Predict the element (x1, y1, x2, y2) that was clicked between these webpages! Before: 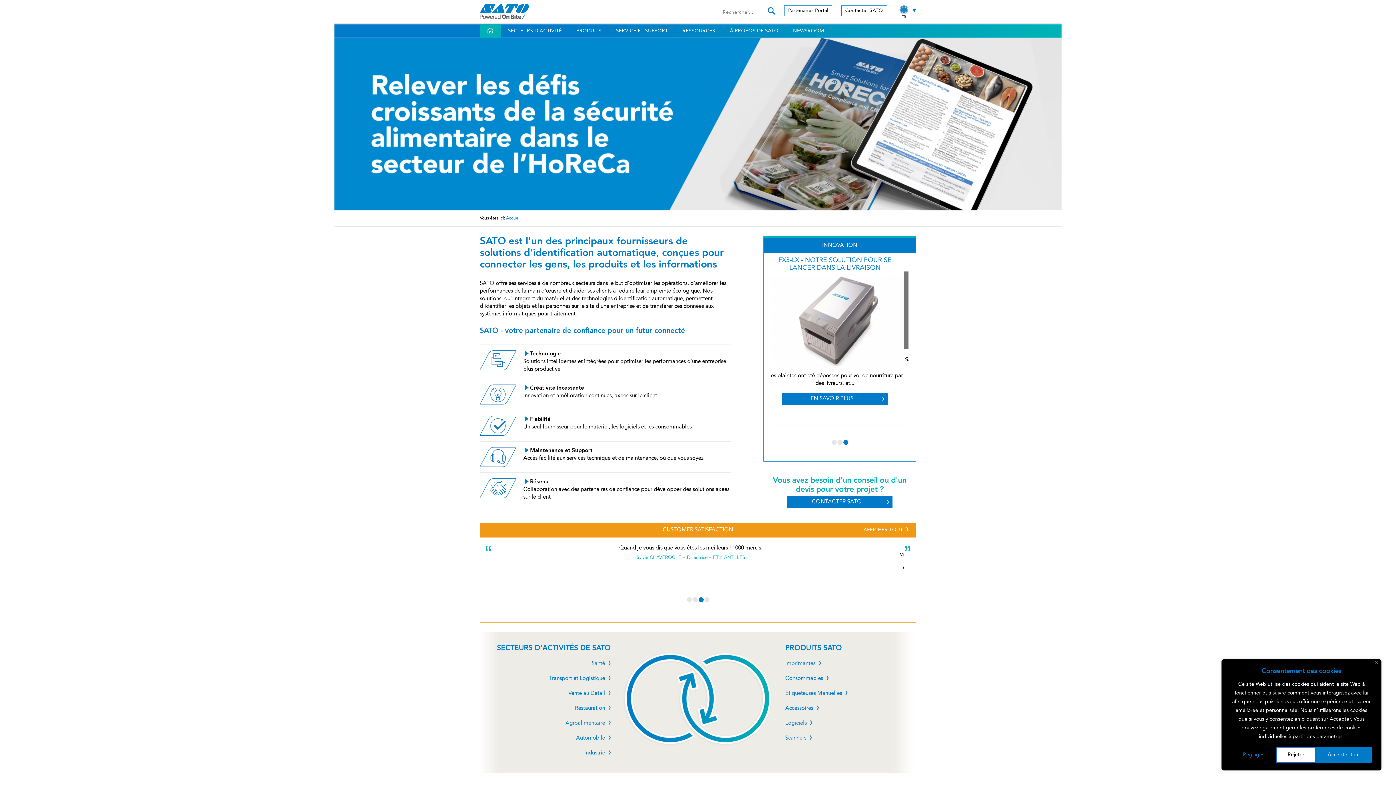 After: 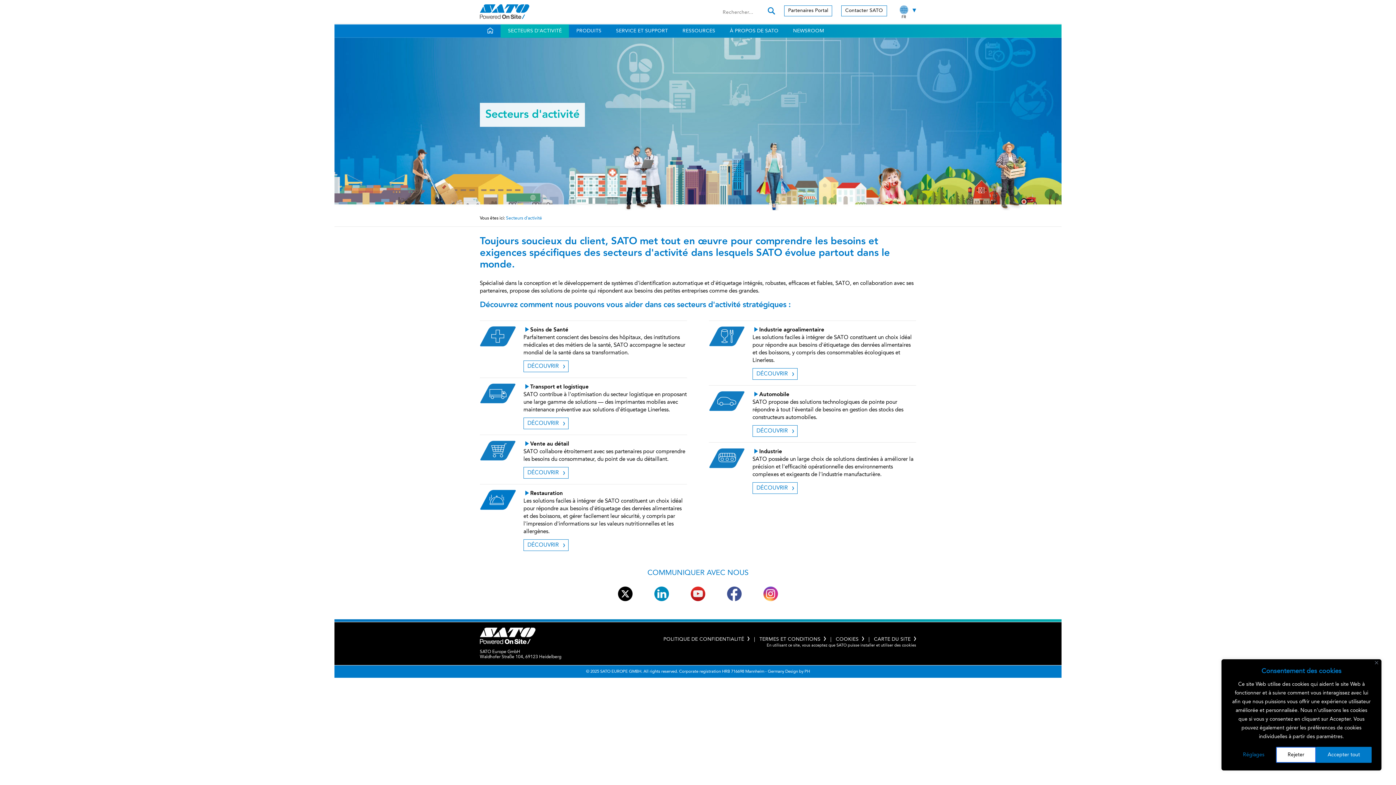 Action: label: SECTEURS D'ACTIVITÉ bbox: (500, 24, 569, 37)